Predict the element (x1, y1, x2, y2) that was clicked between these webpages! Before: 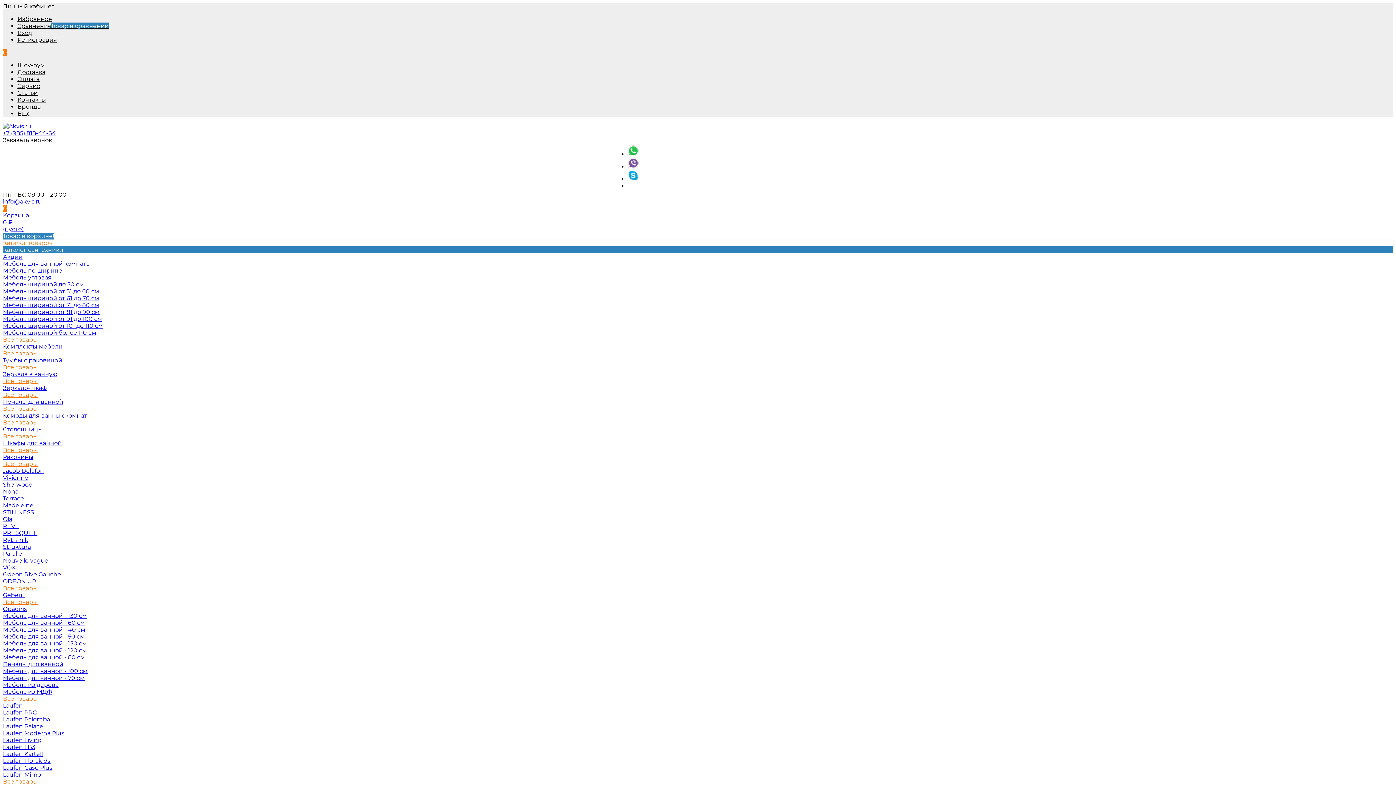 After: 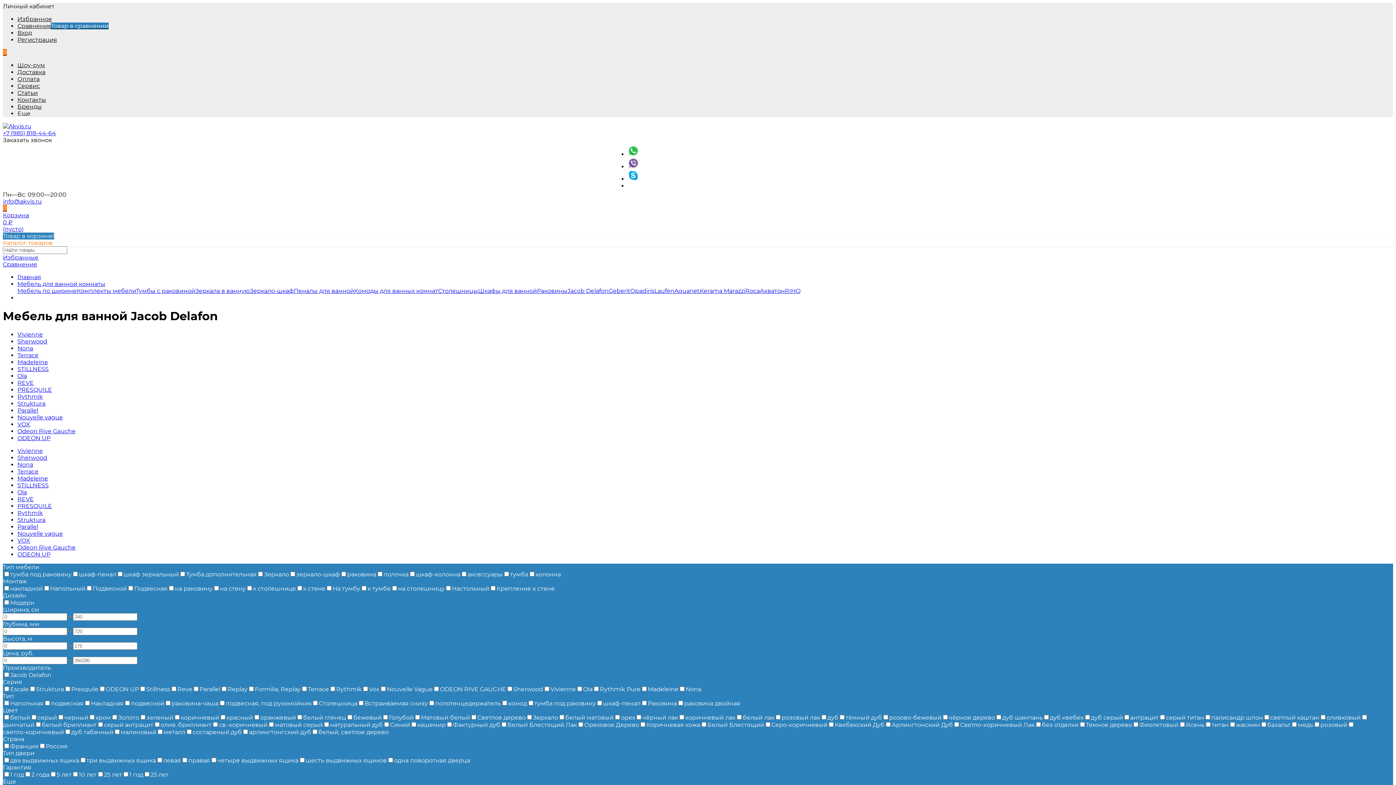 Action: label: Все товары bbox: (2, 585, 37, 592)